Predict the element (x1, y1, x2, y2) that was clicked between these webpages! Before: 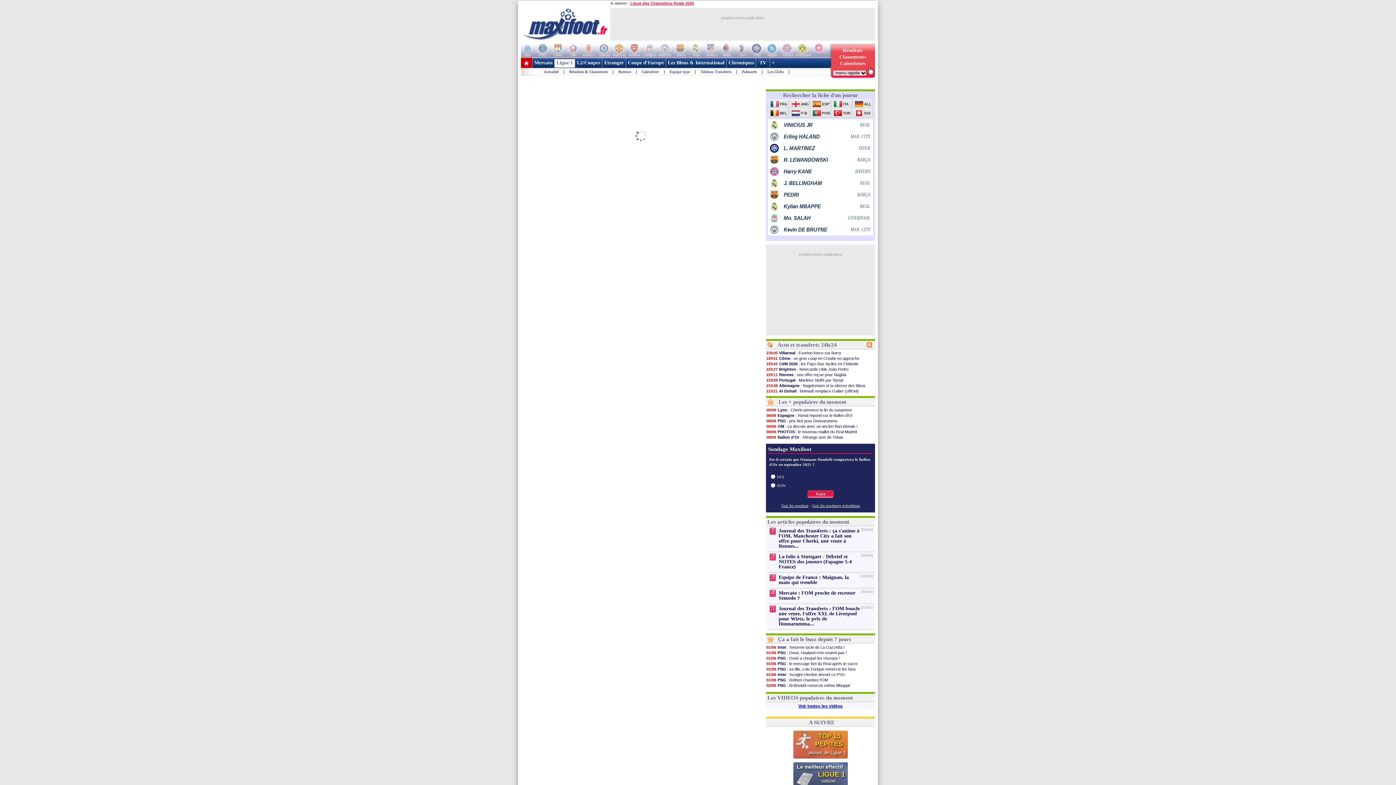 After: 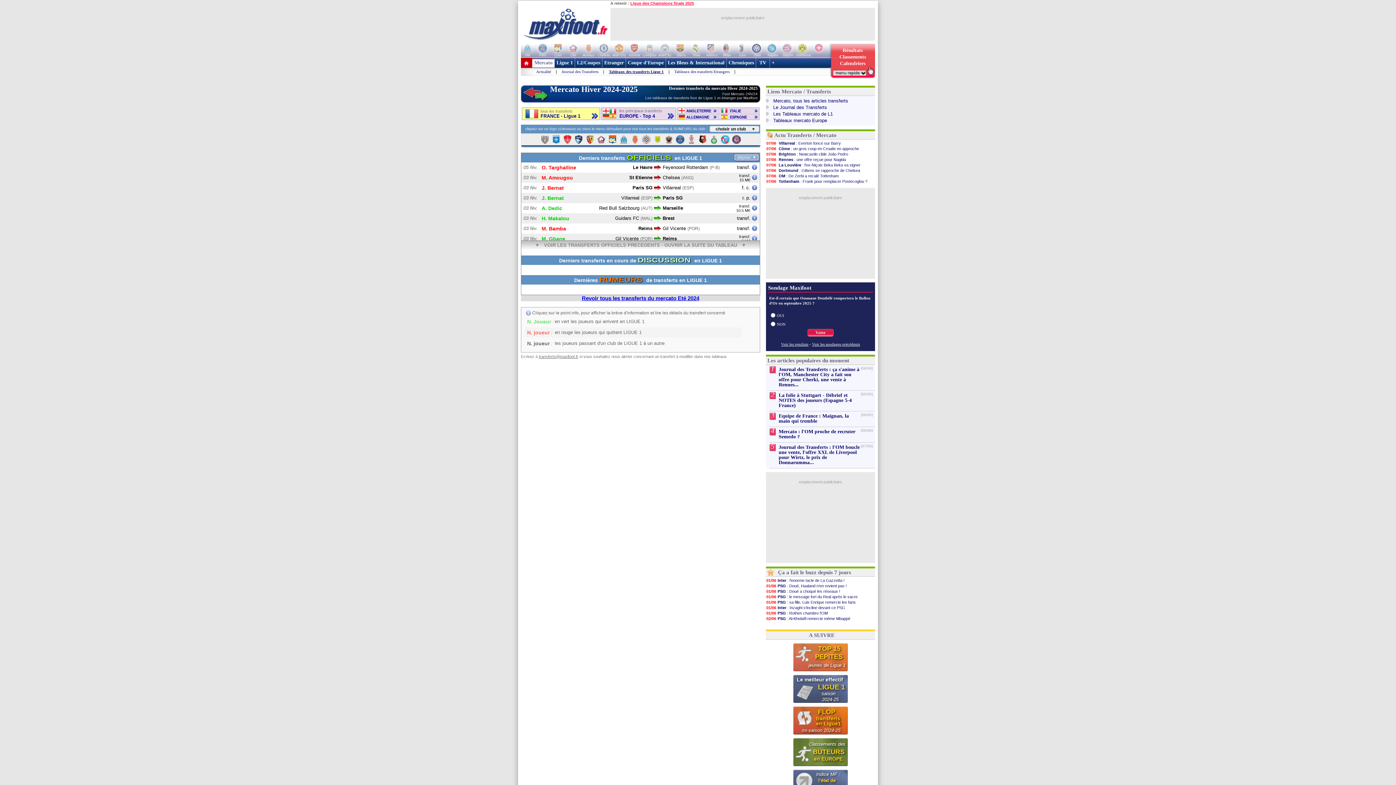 Action: bbox: (697, 69, 735, 73) label: Tableau Transferts